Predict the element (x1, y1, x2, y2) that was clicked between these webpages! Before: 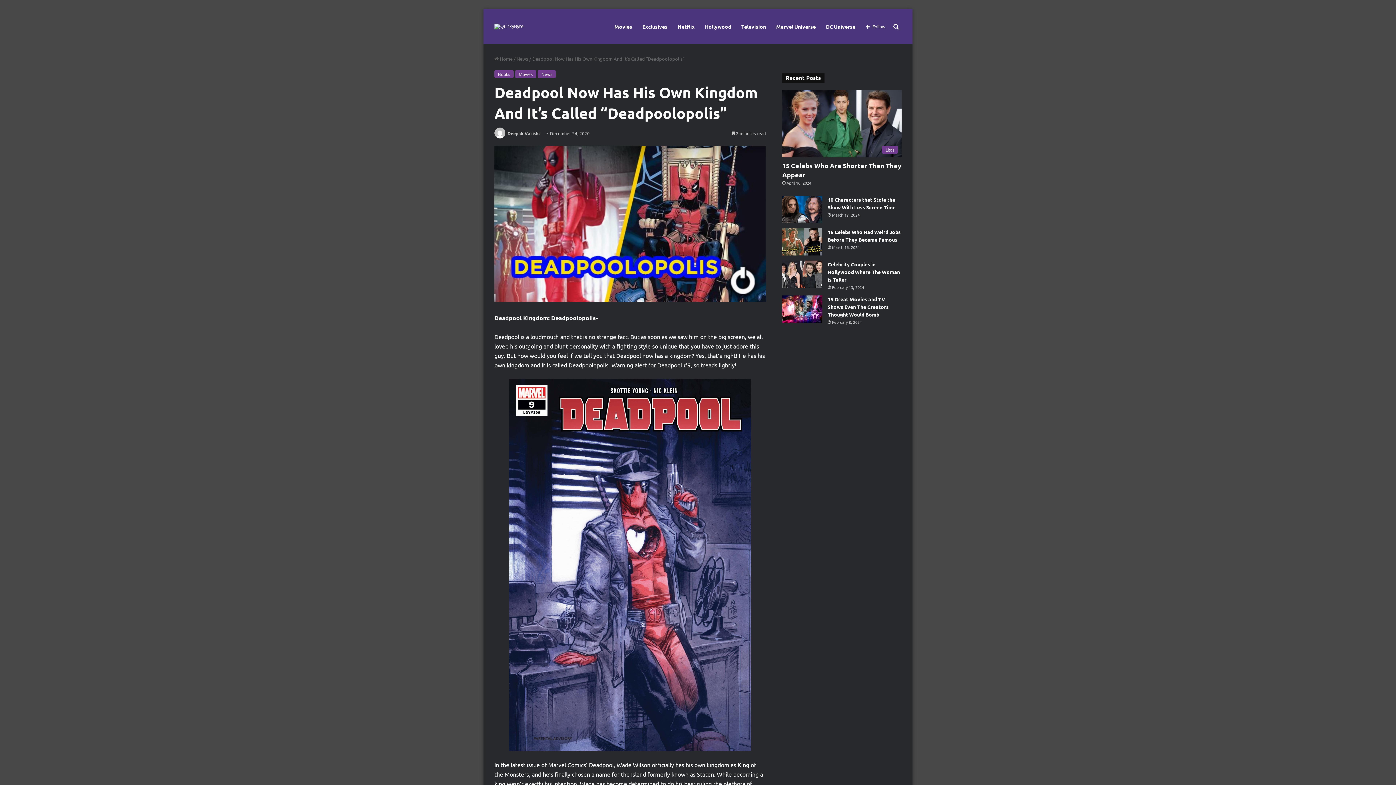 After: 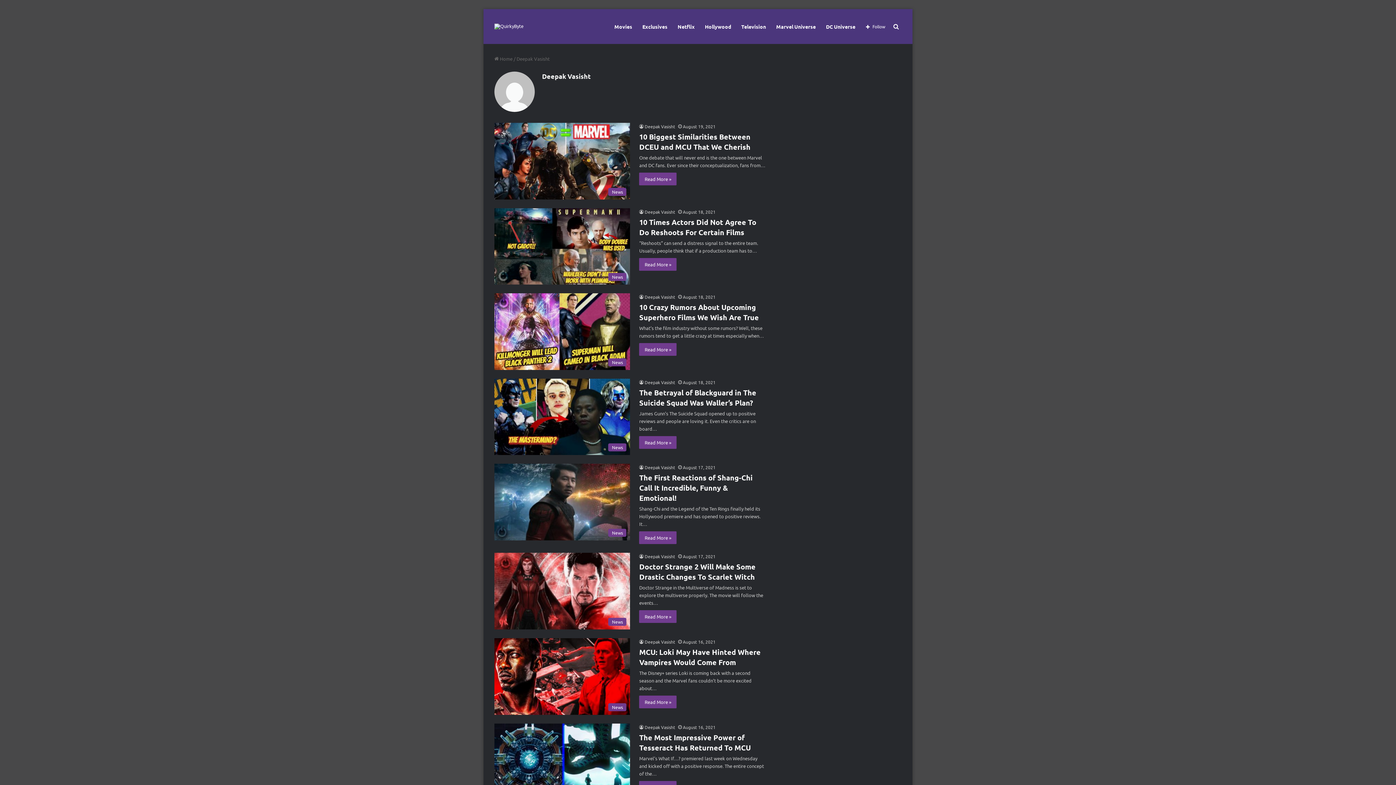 Action: label: Deepak Vasisht bbox: (507, 130, 540, 136)